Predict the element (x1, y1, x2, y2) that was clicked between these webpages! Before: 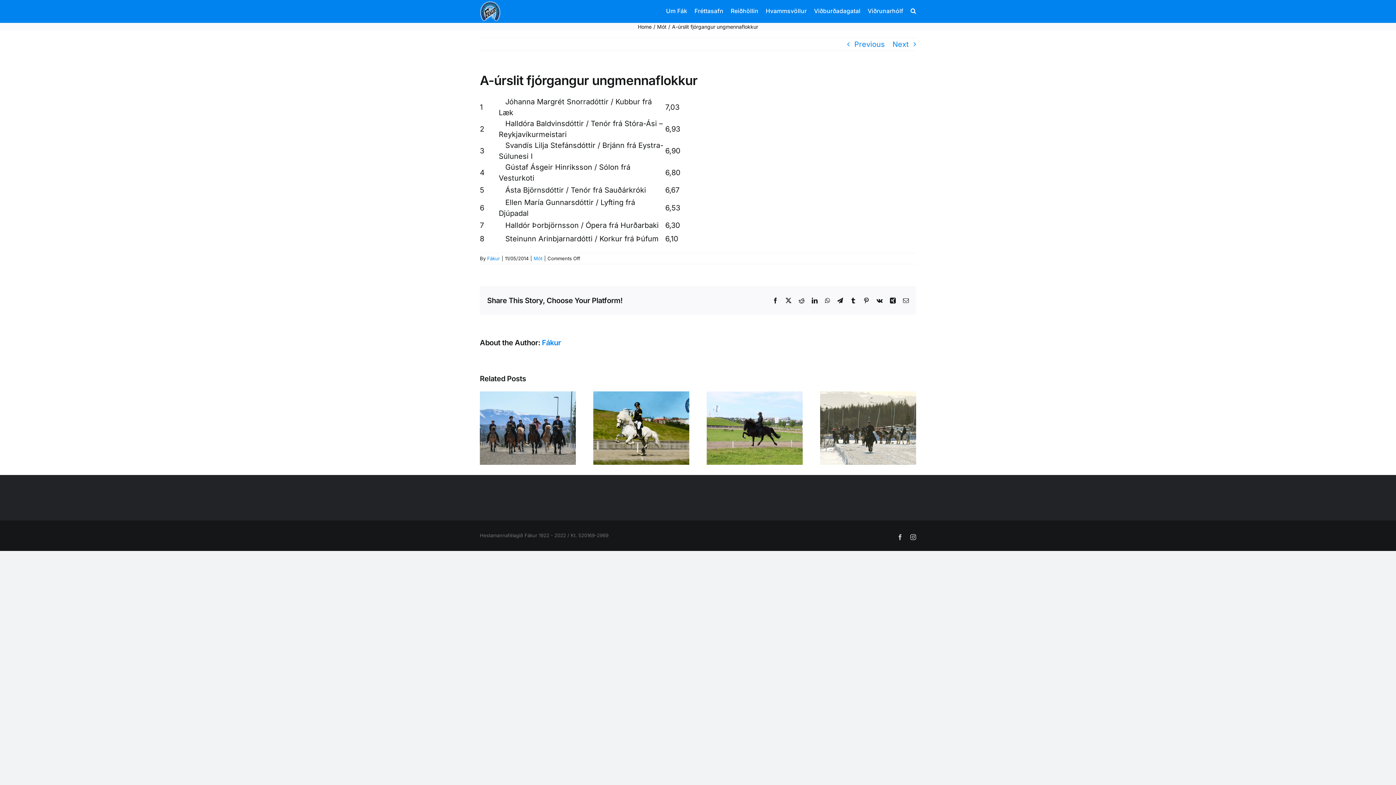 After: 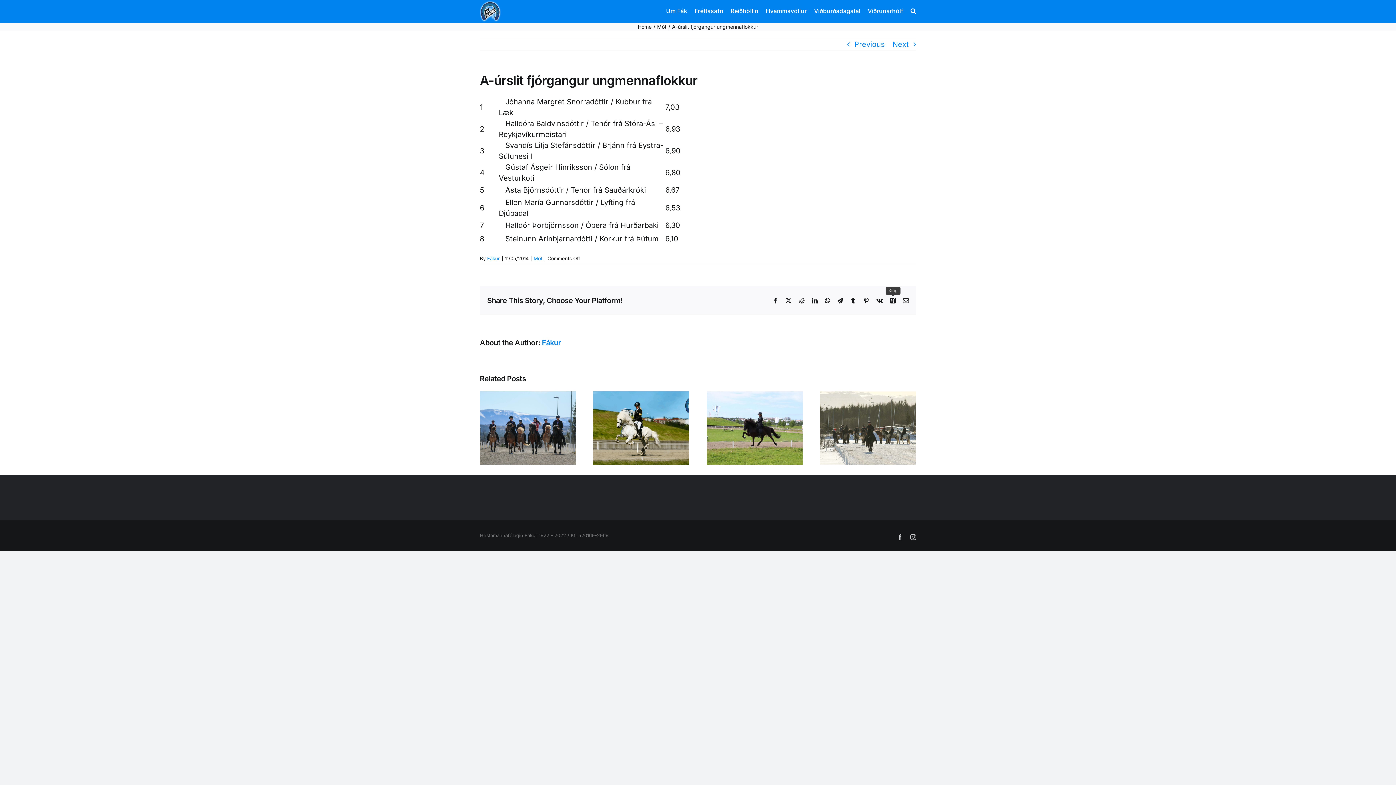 Action: bbox: (890, 297, 896, 303) label: Xing